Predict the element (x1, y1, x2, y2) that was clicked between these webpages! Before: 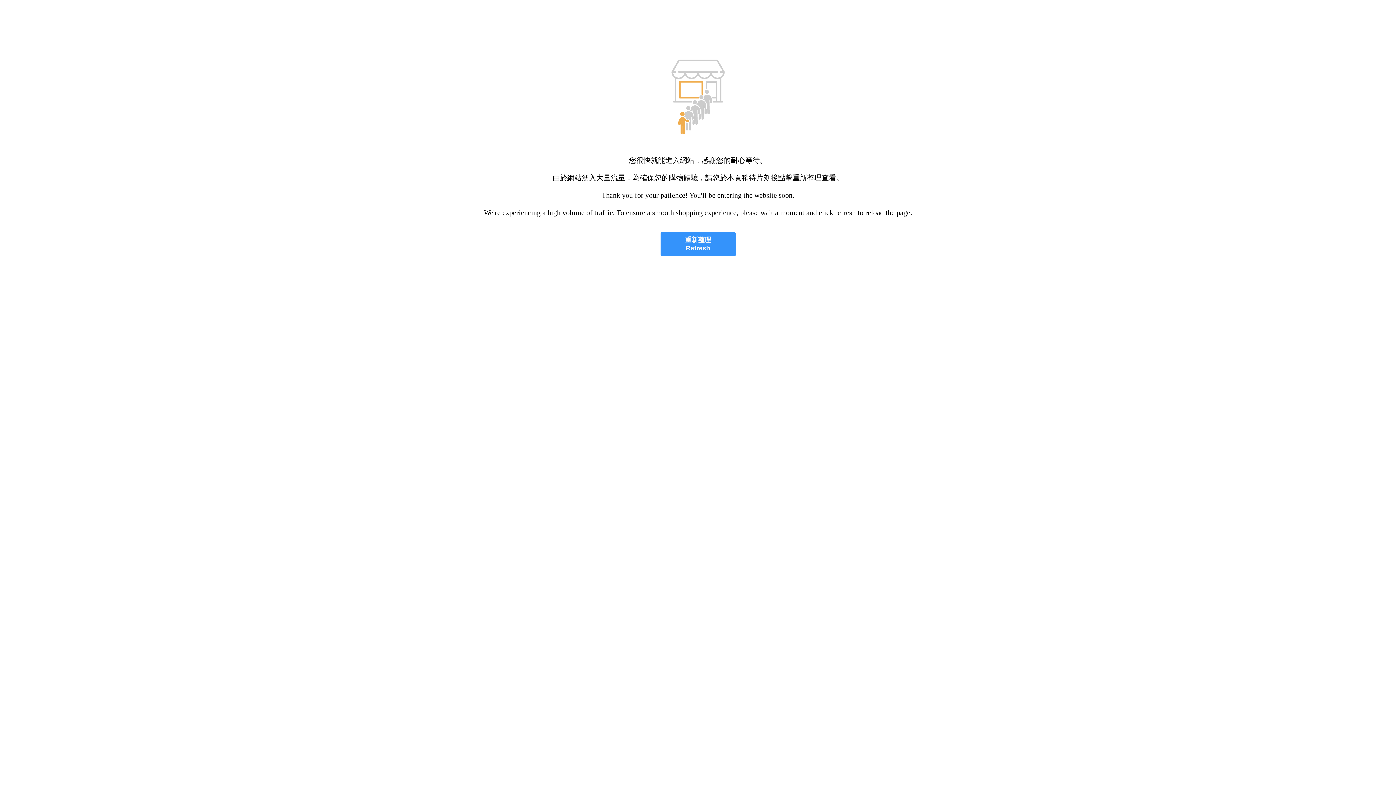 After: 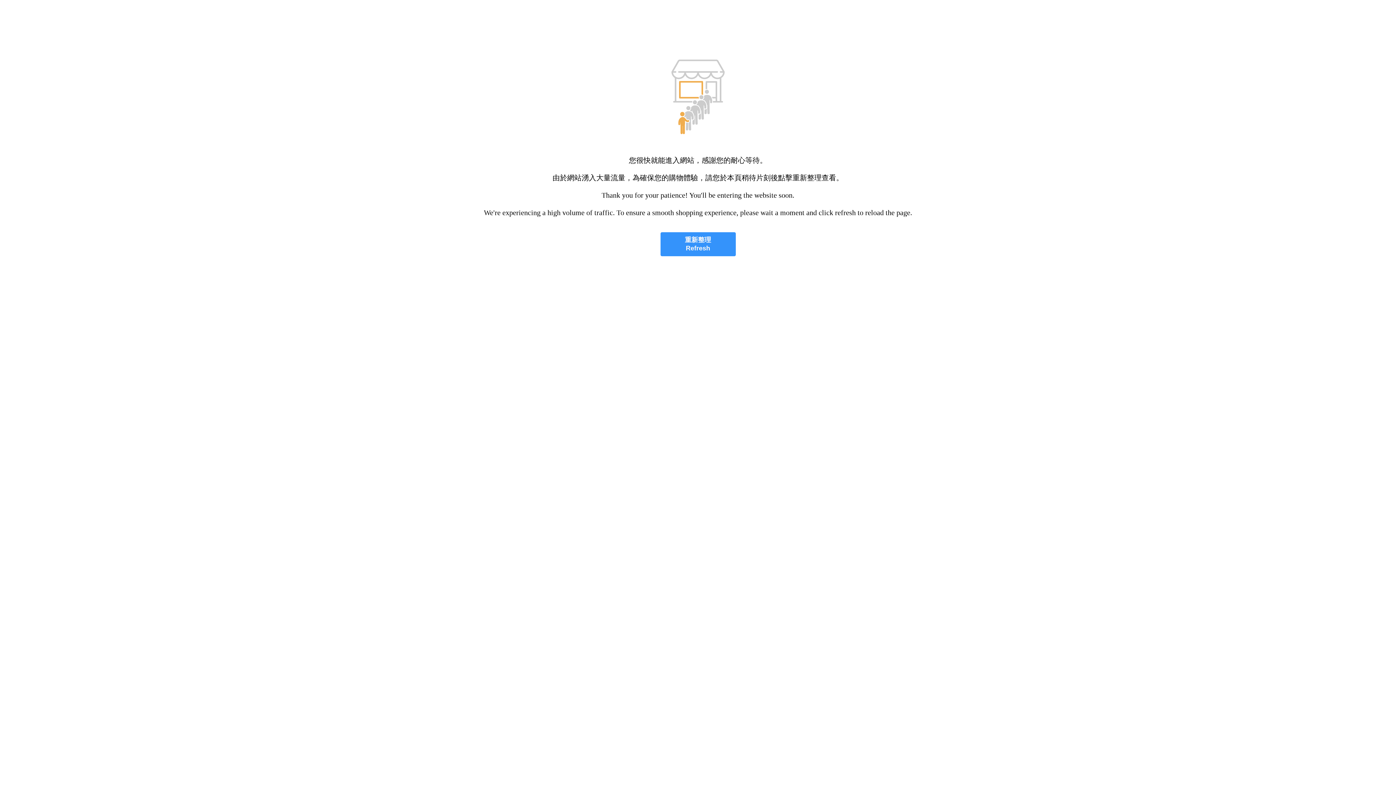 Action: bbox: (660, 232, 735, 256) label: 重新整理
Refresh